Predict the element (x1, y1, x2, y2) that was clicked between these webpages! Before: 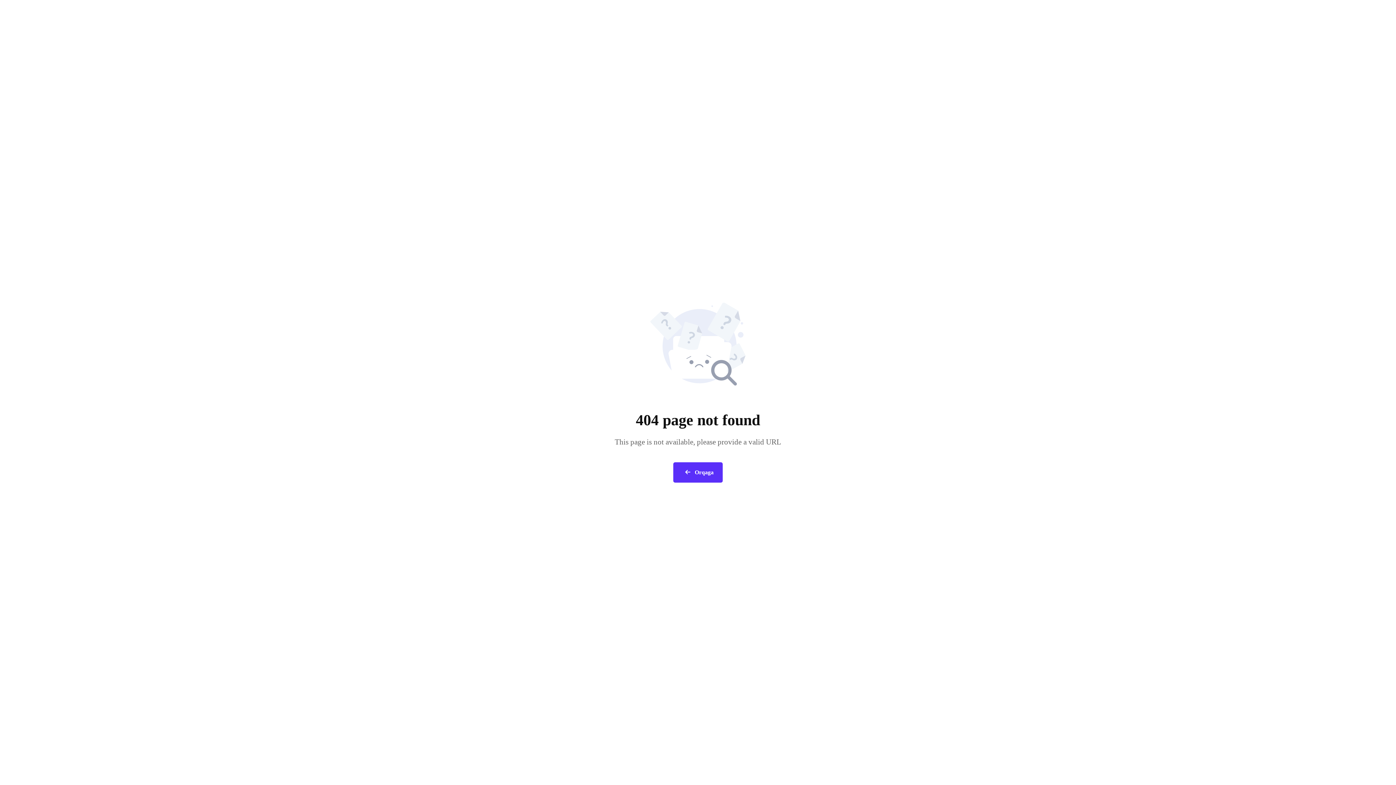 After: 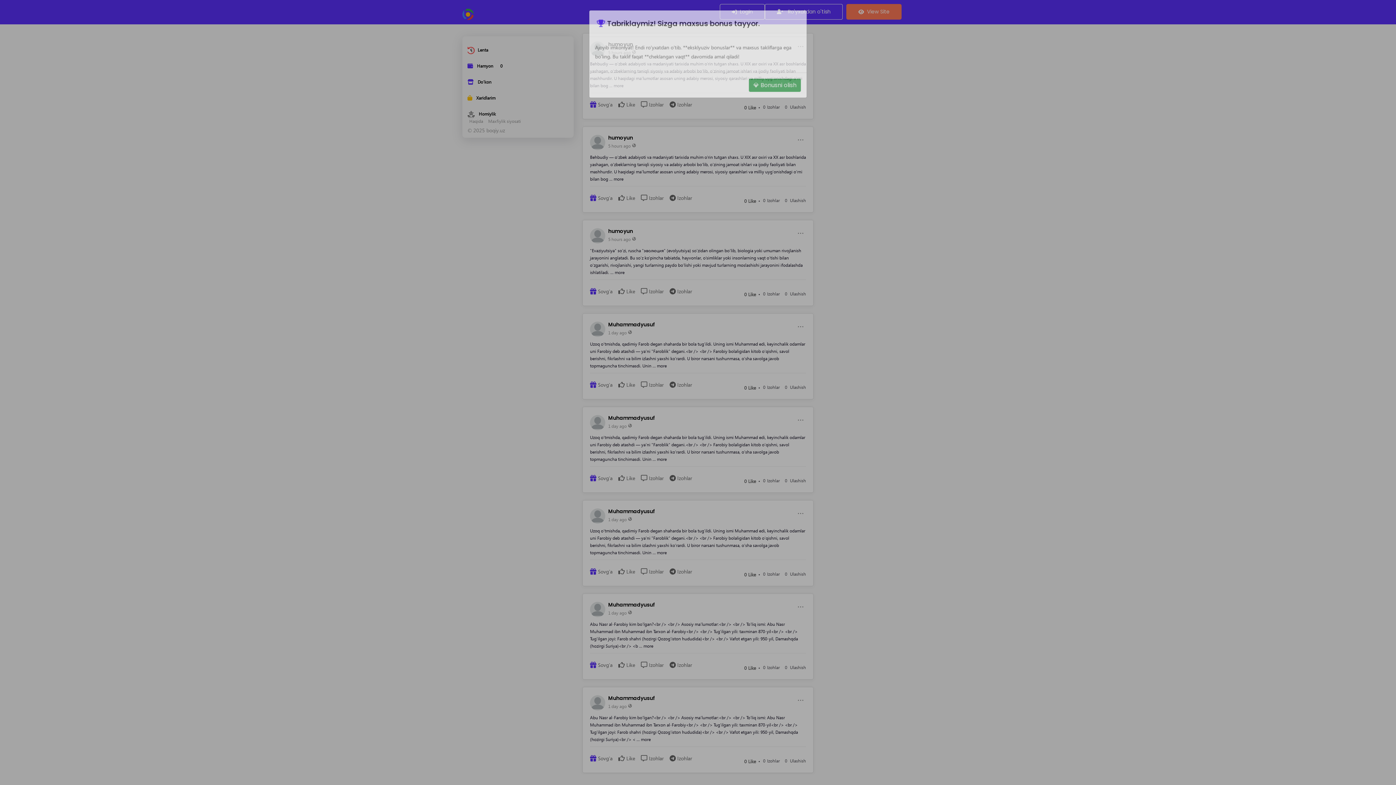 Action: bbox: (673, 462, 722, 482) label:  Orqaga